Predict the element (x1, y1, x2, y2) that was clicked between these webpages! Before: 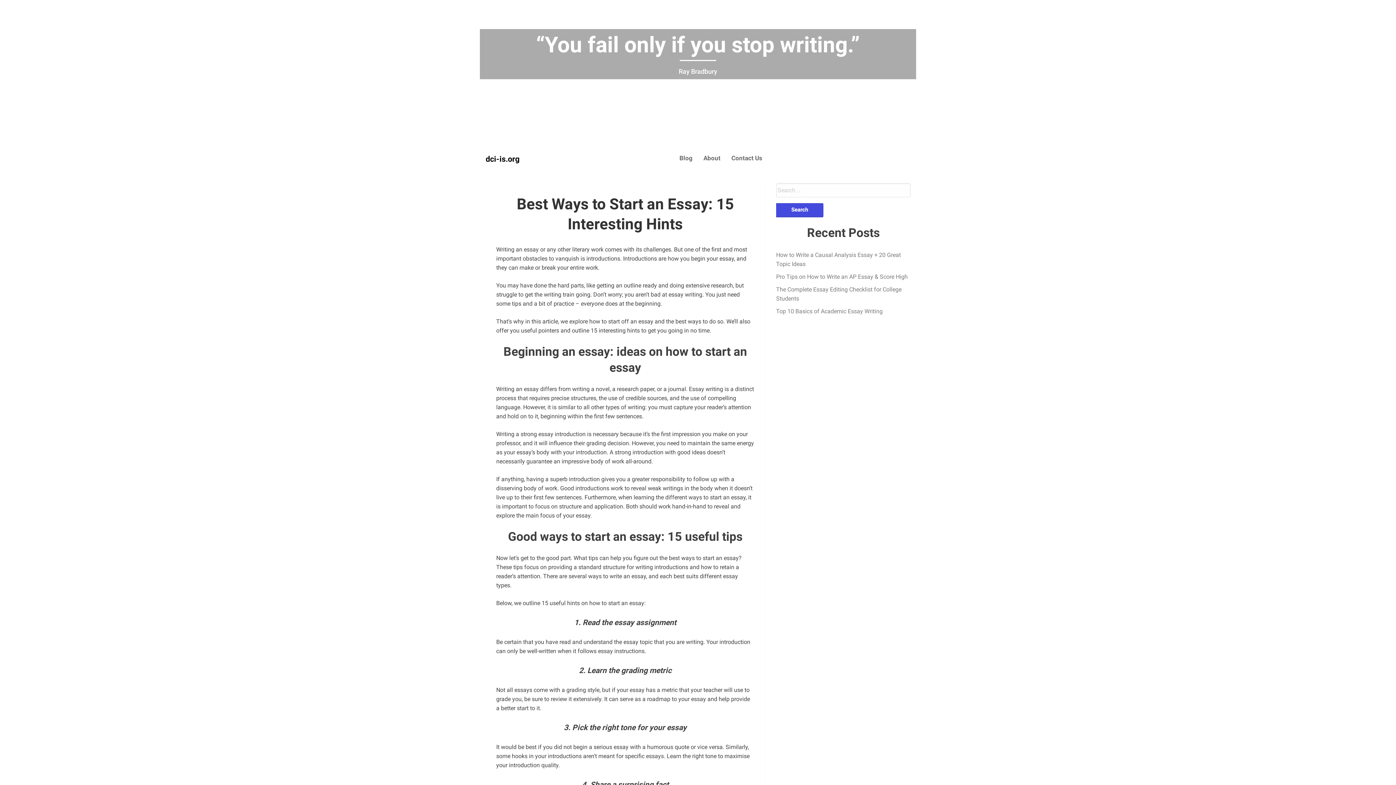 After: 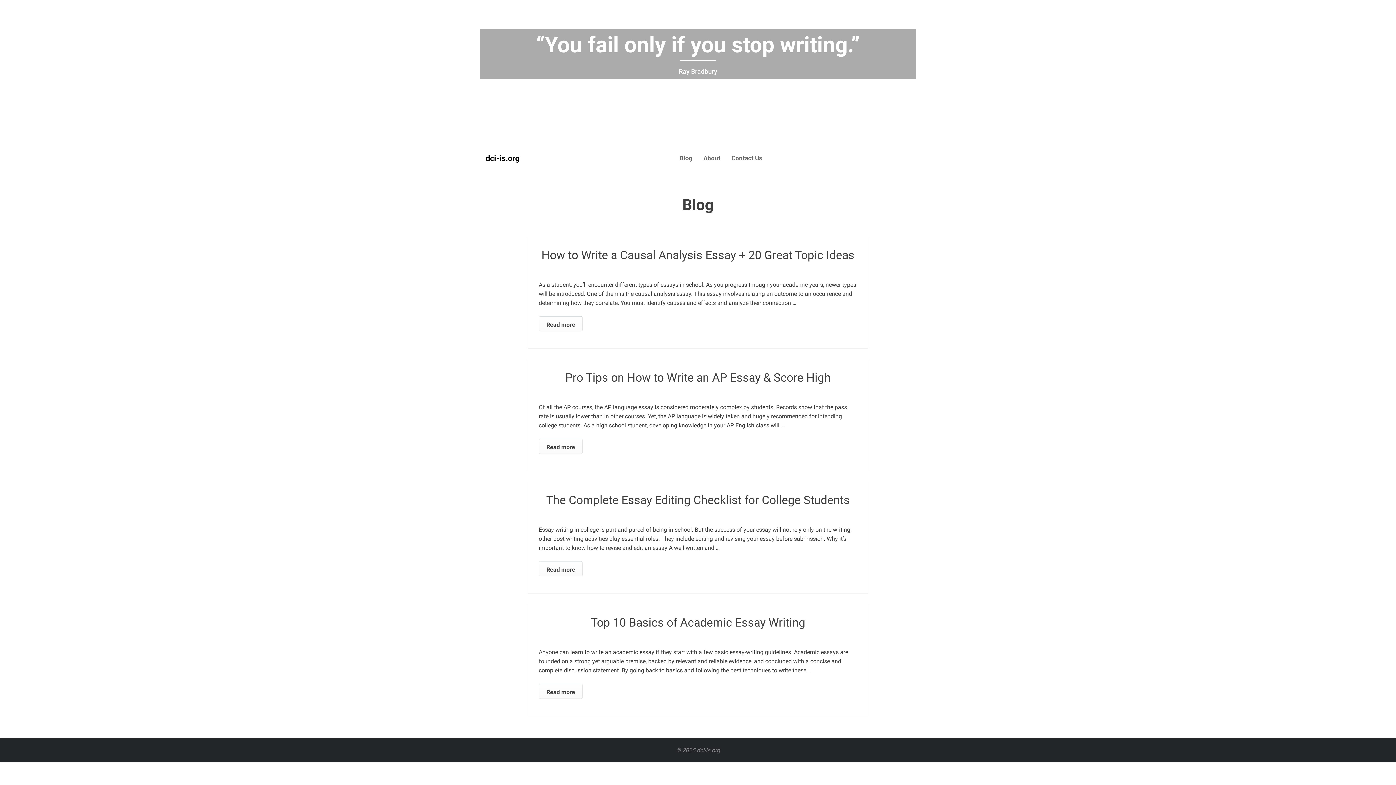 Action: label: Blog bbox: (674, 146, 698, 169)